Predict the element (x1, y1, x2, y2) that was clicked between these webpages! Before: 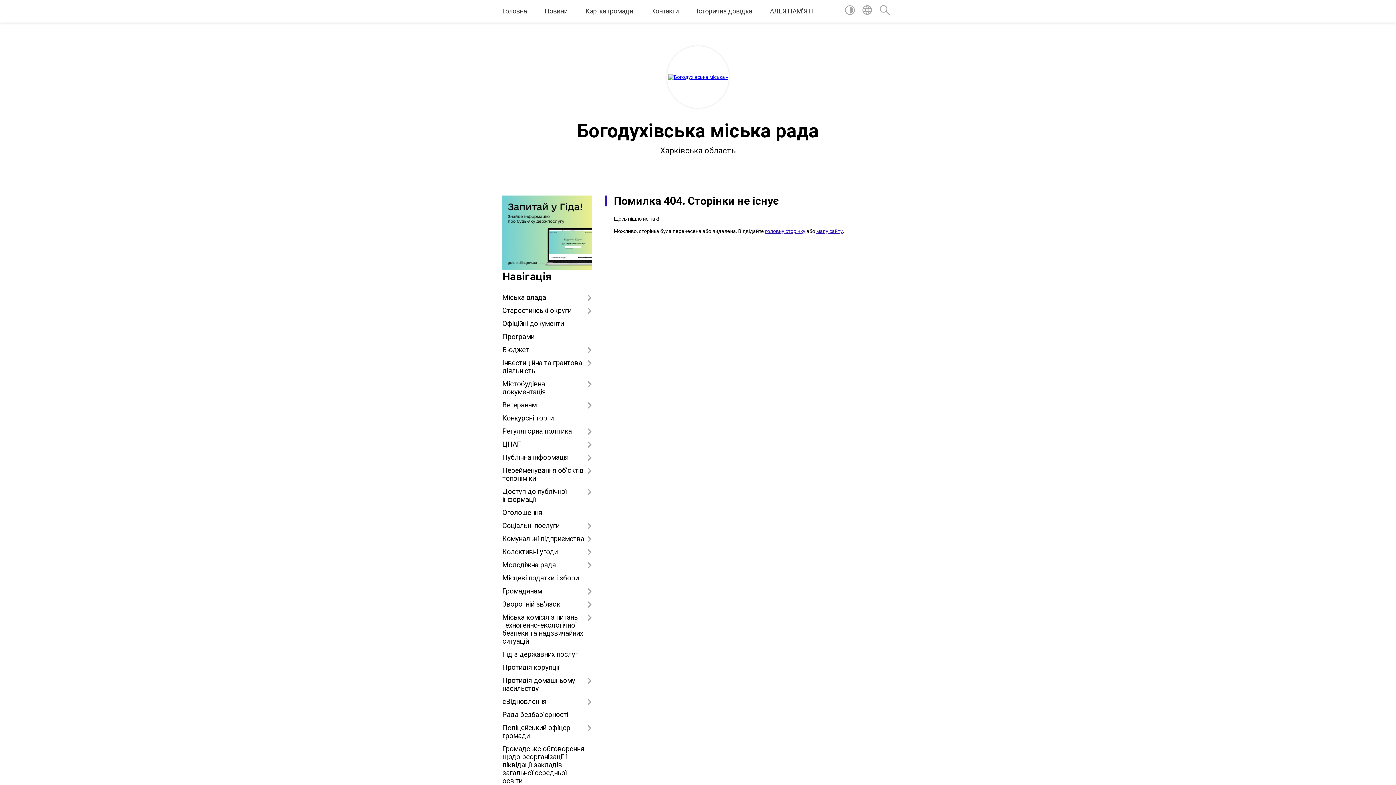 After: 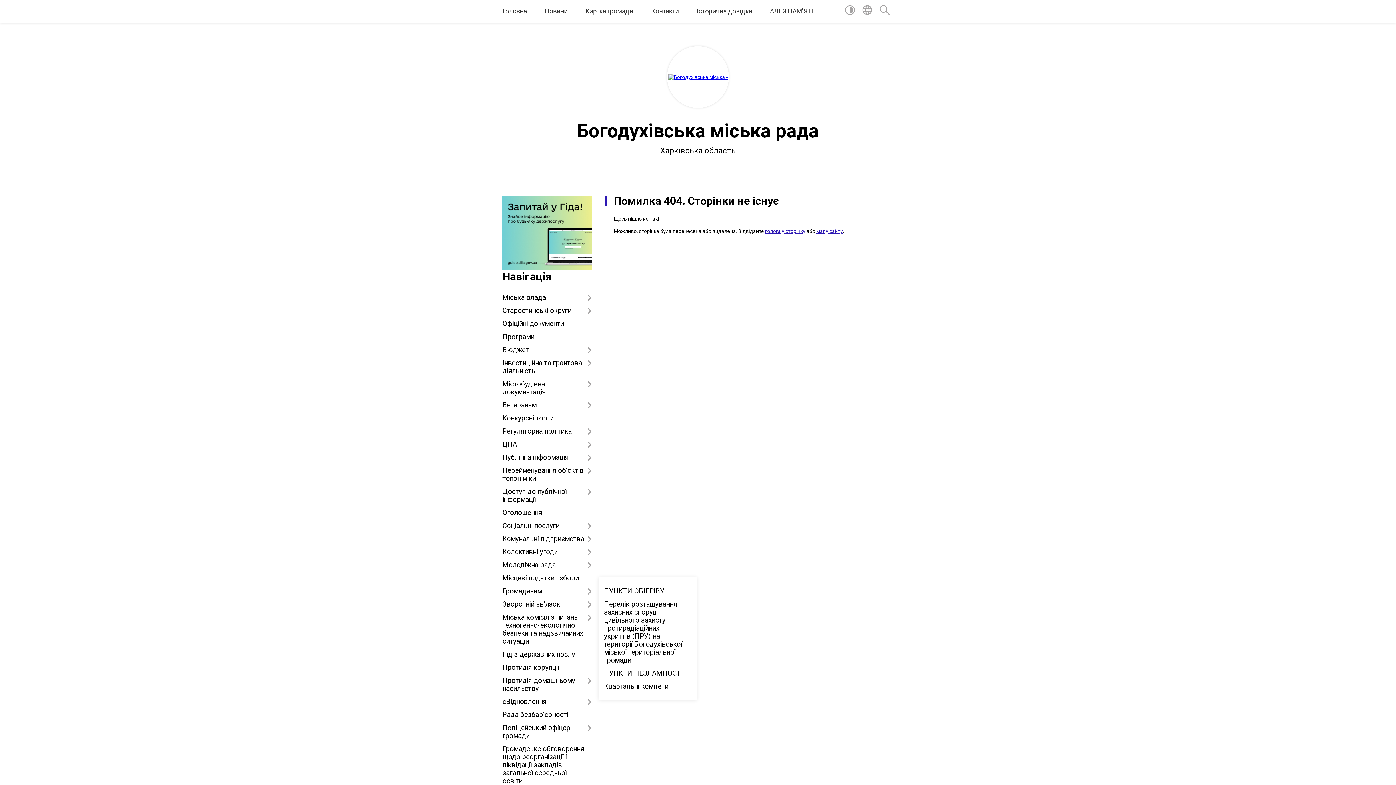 Action: label: Громадянам bbox: (502, 585, 592, 598)